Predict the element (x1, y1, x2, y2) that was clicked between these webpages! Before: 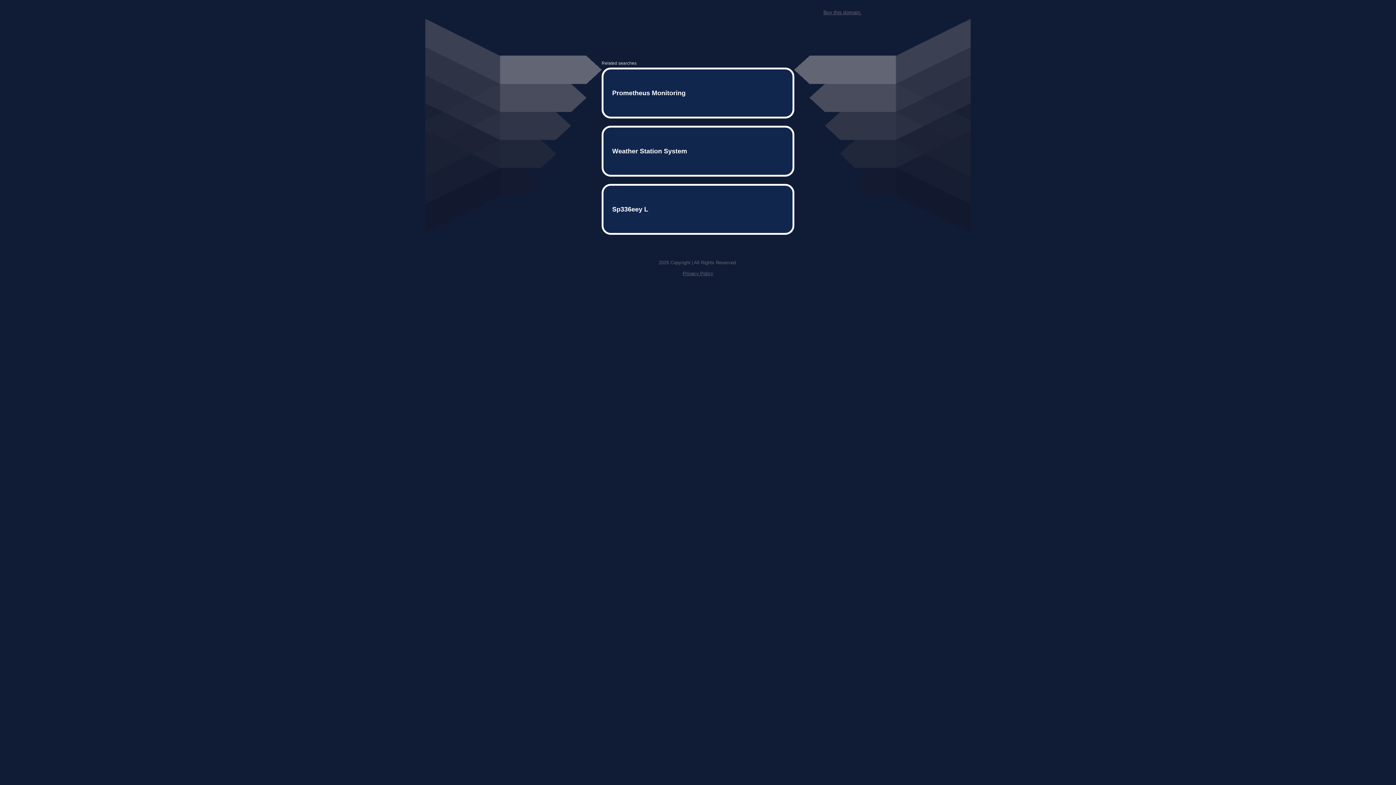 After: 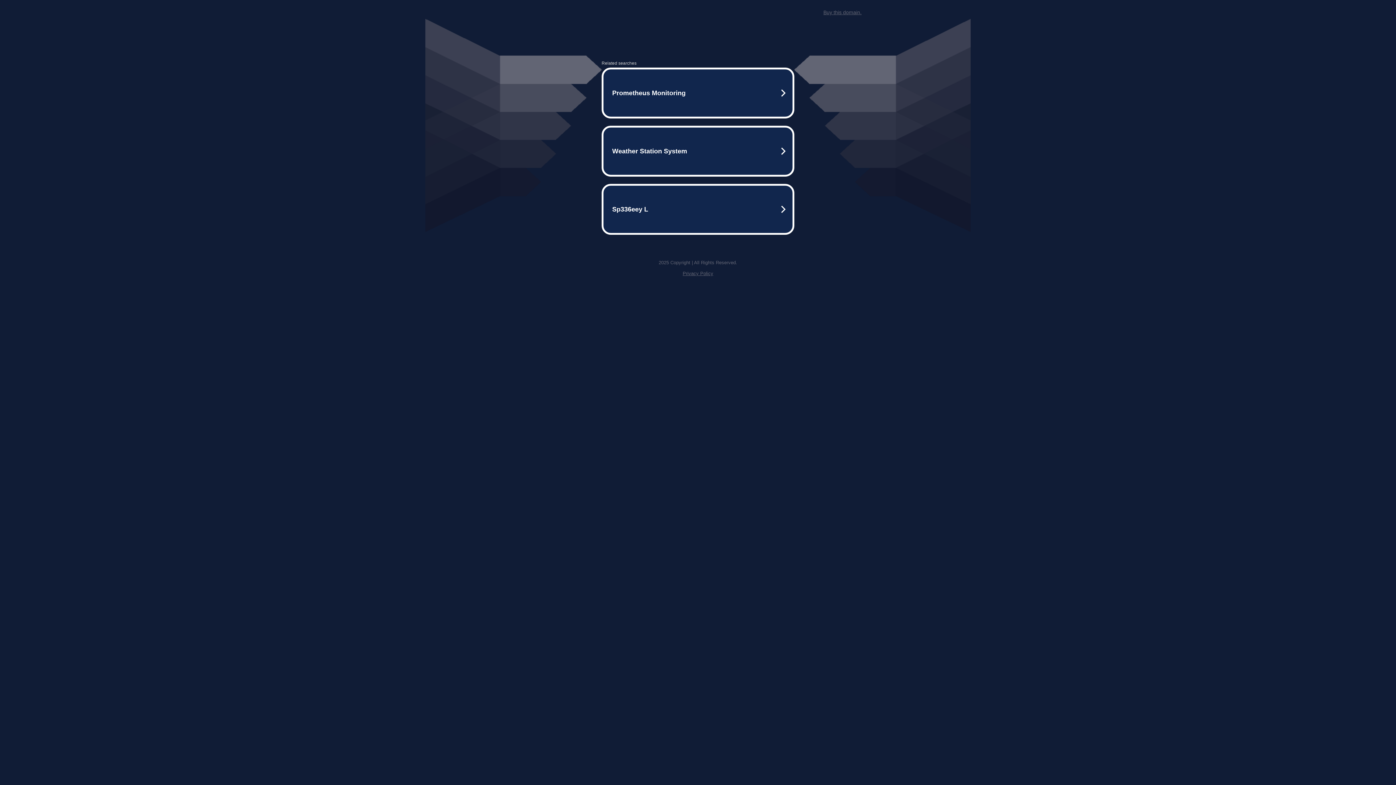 Action: label: Buy this domain. bbox: (823, 9, 861, 15)